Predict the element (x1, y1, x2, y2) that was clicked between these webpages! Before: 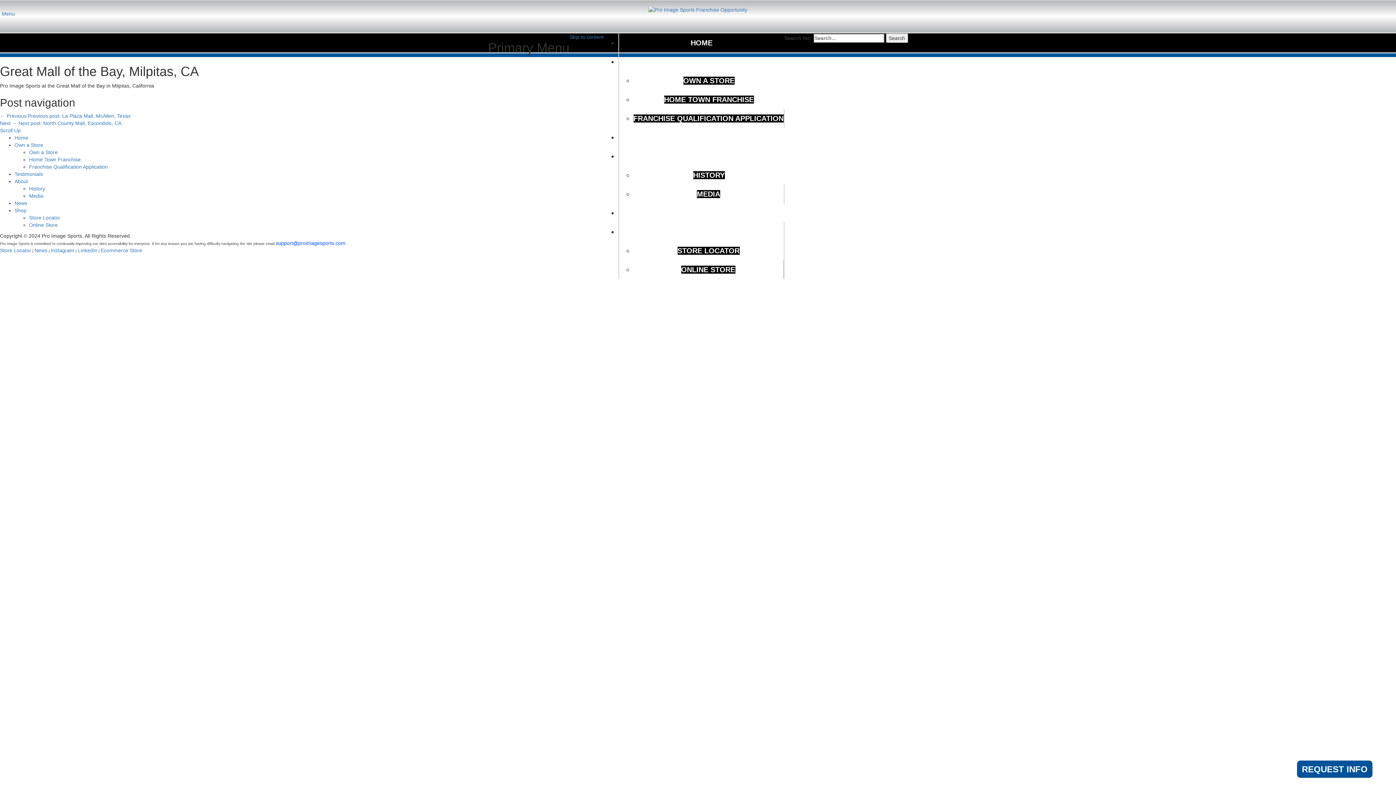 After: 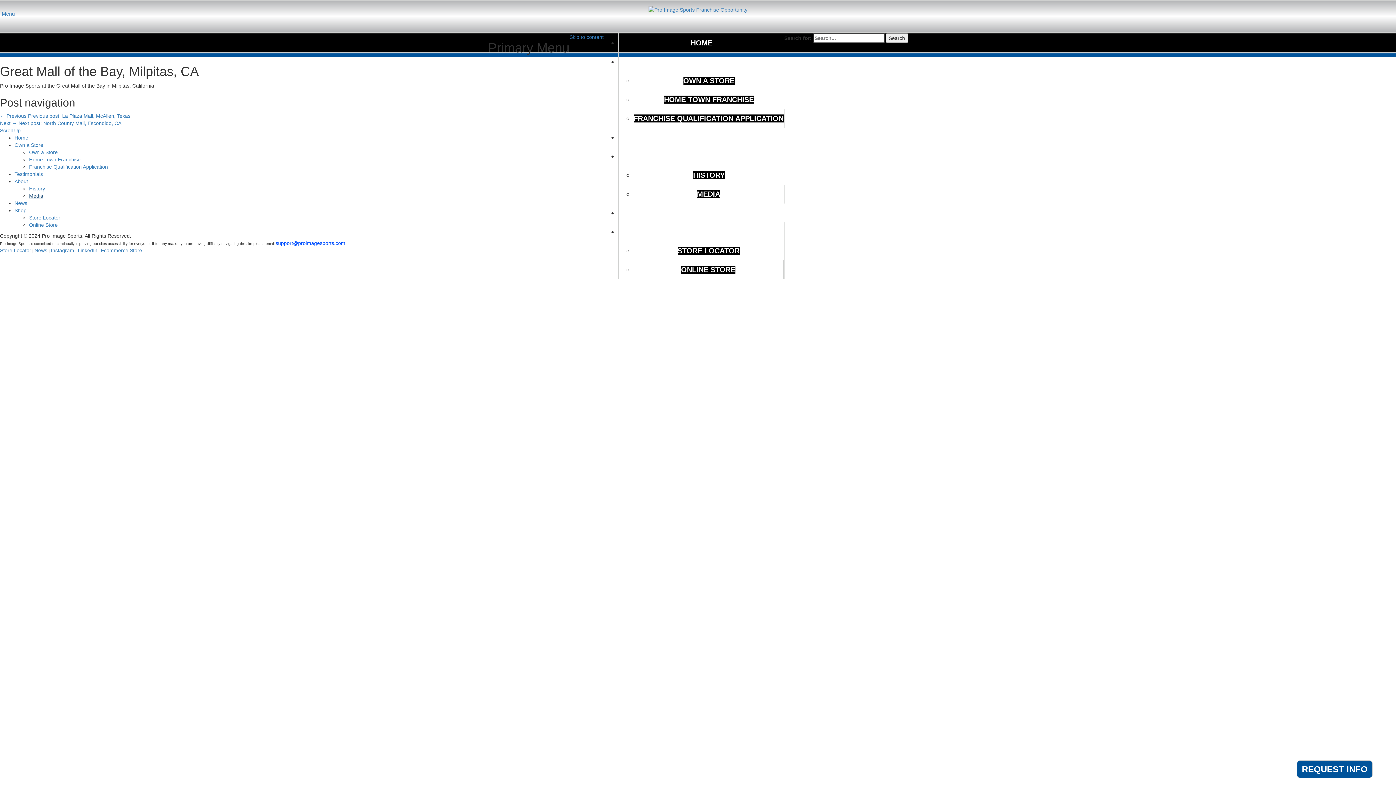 Action: bbox: (29, 193, 43, 198) label: Media